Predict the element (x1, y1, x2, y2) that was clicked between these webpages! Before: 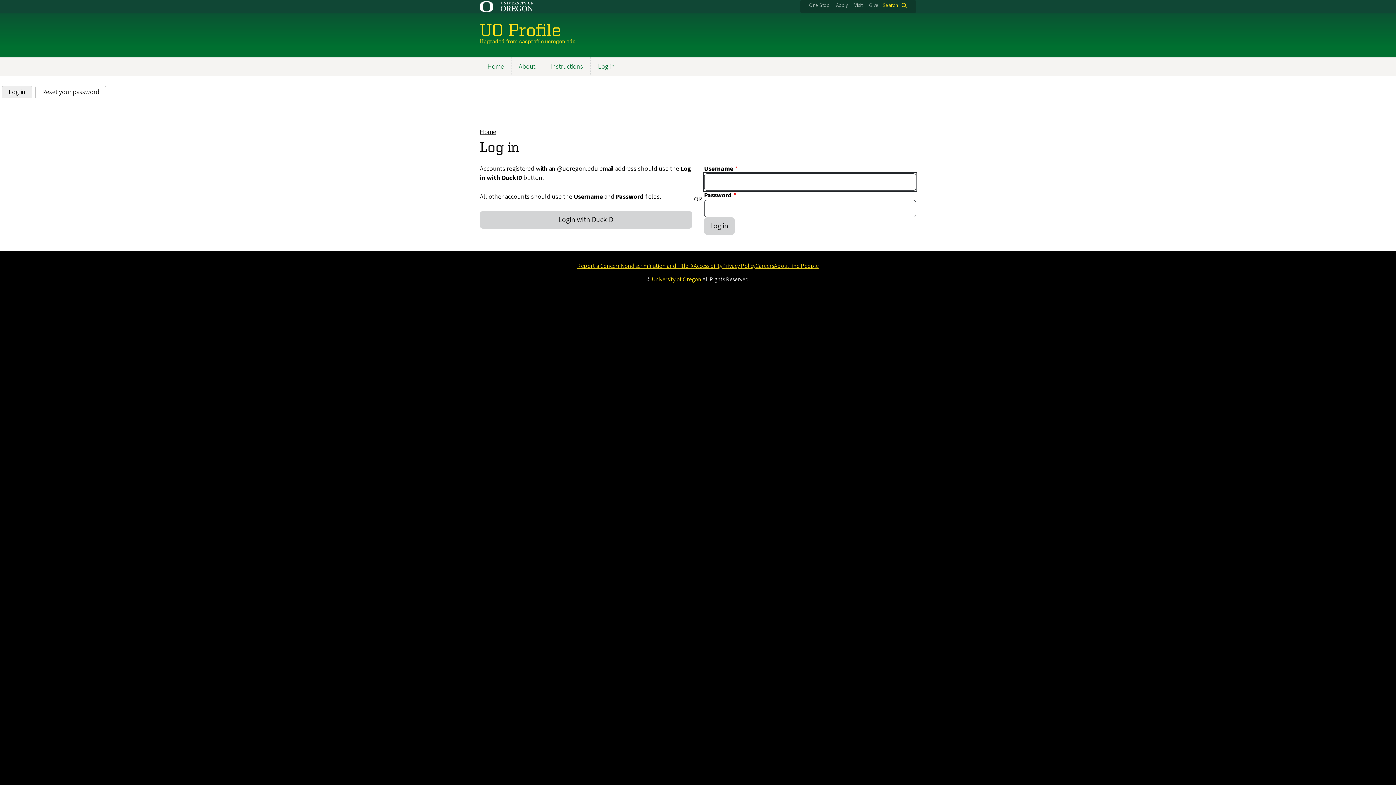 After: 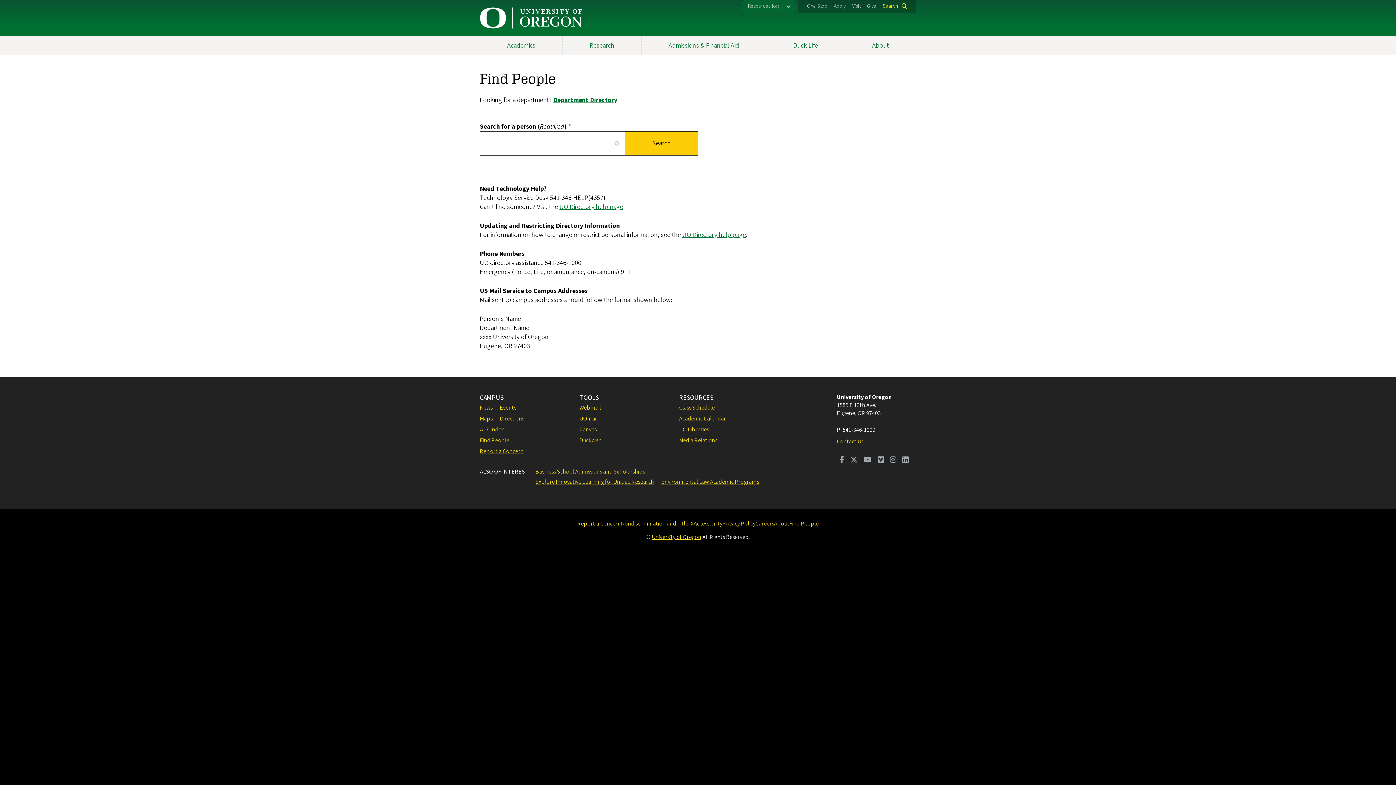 Action: bbox: (789, 262, 818, 270) label: Find People